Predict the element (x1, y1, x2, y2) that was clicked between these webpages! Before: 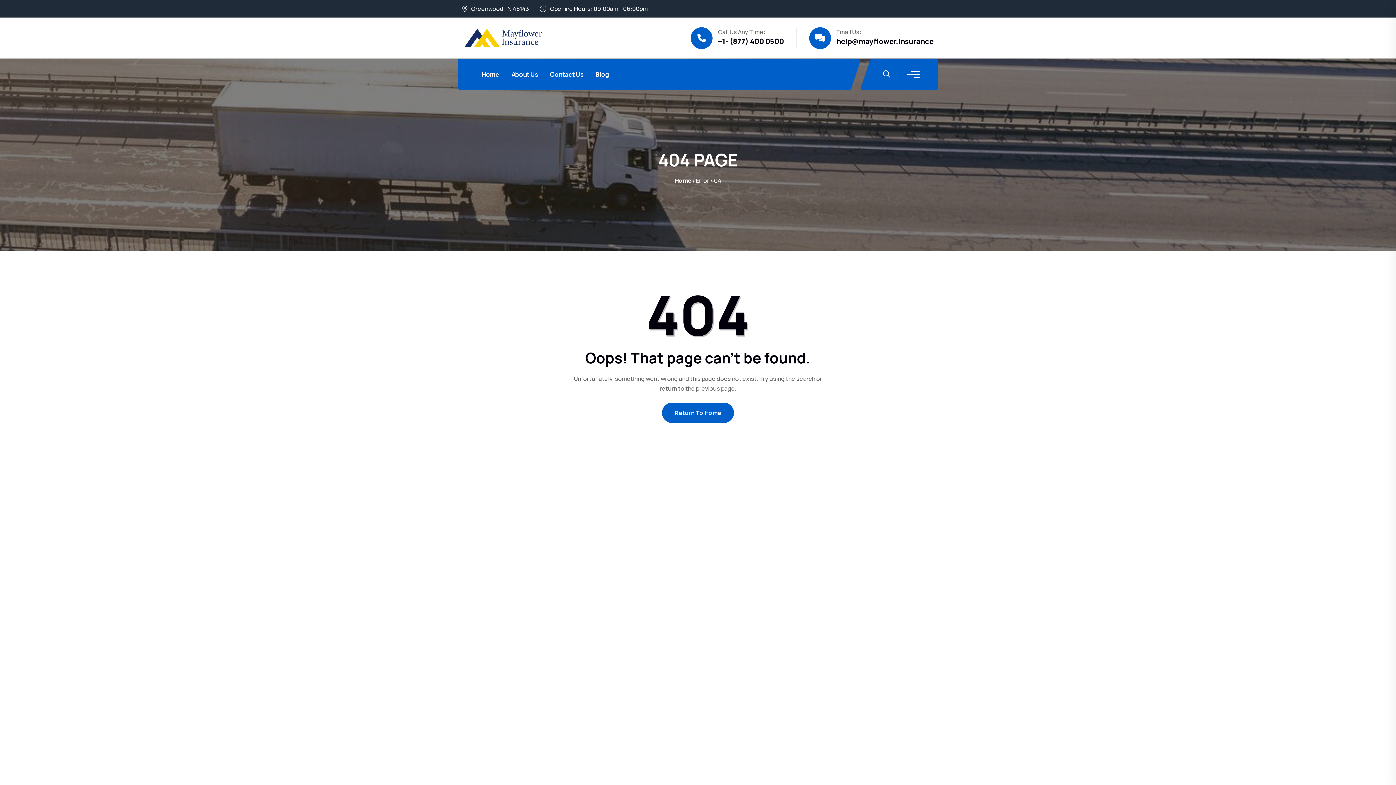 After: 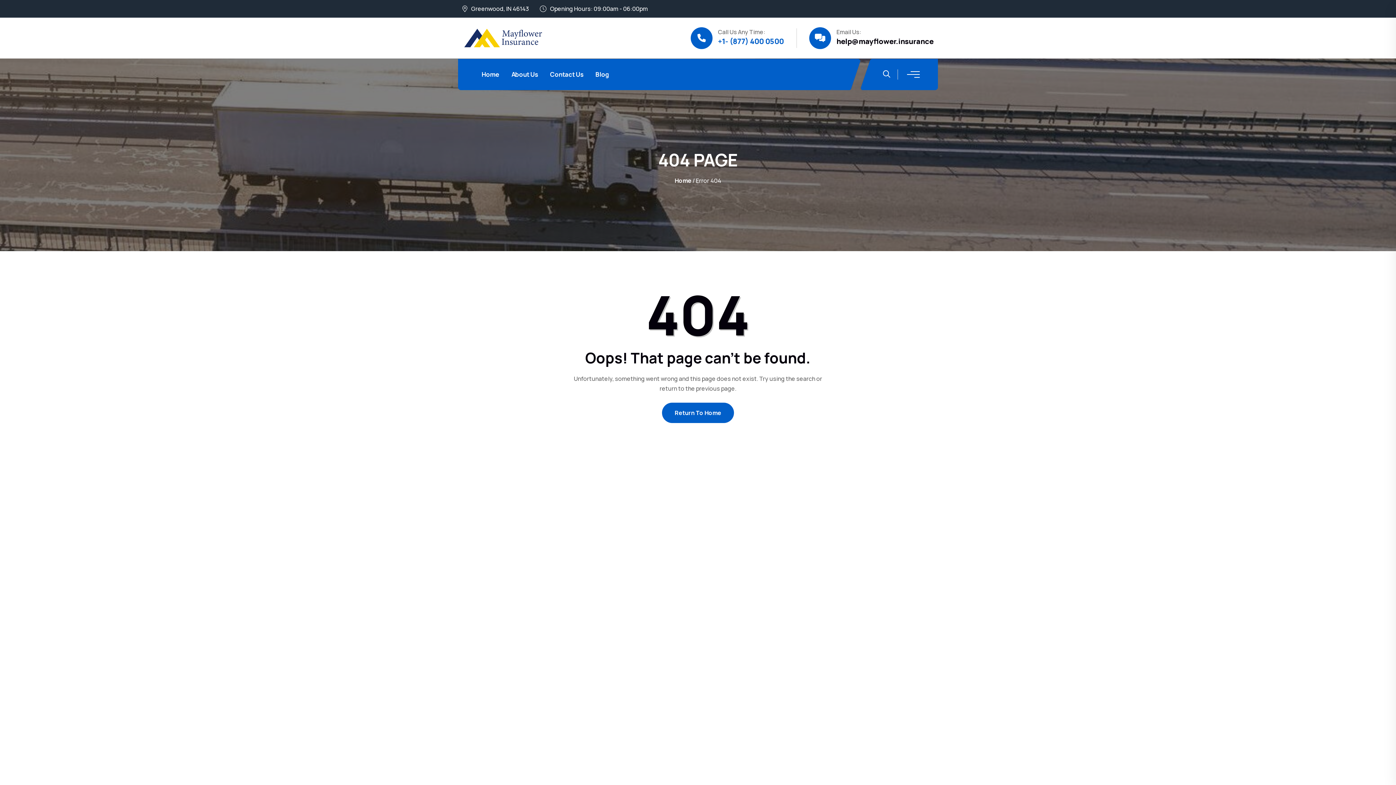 Action: bbox: (718, 36, 784, 46) label: +1- (877) 400 0500